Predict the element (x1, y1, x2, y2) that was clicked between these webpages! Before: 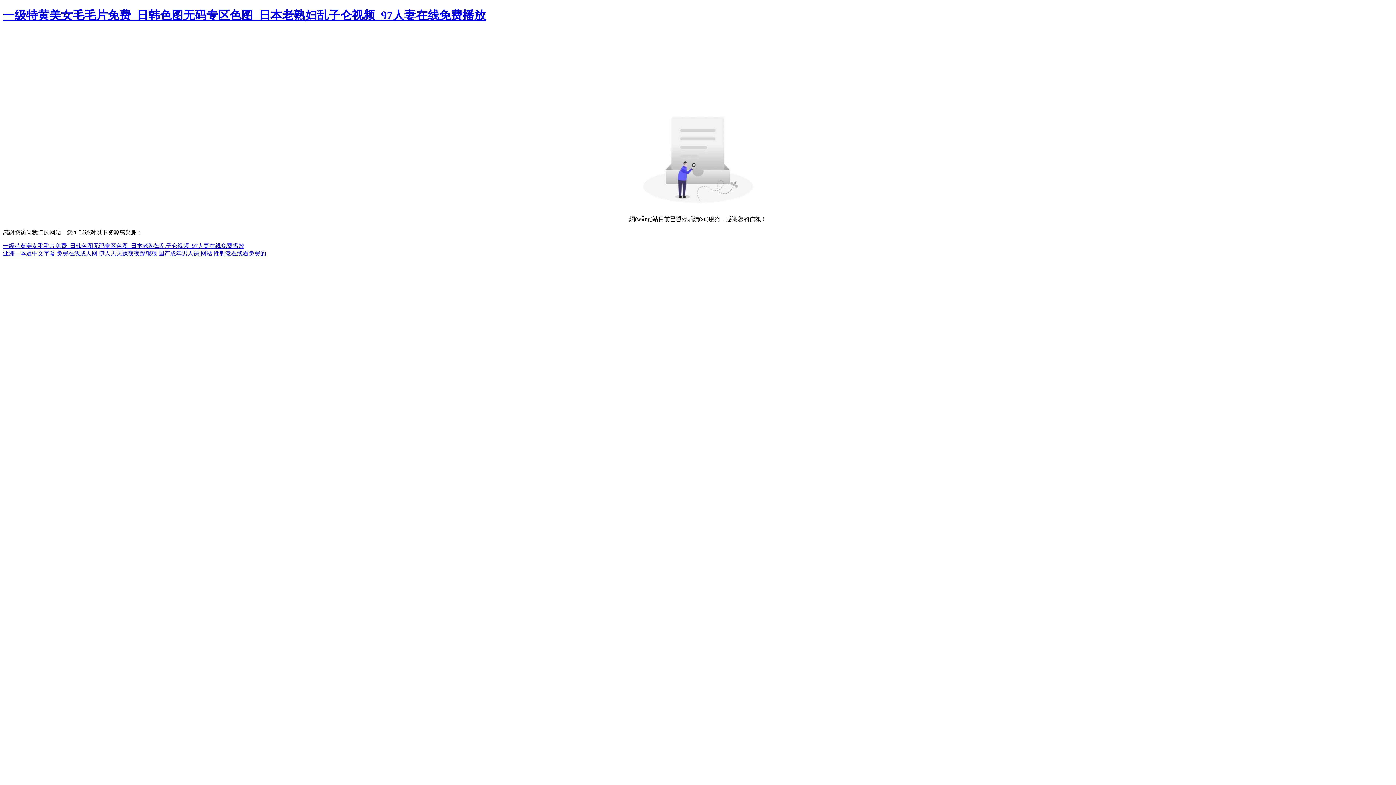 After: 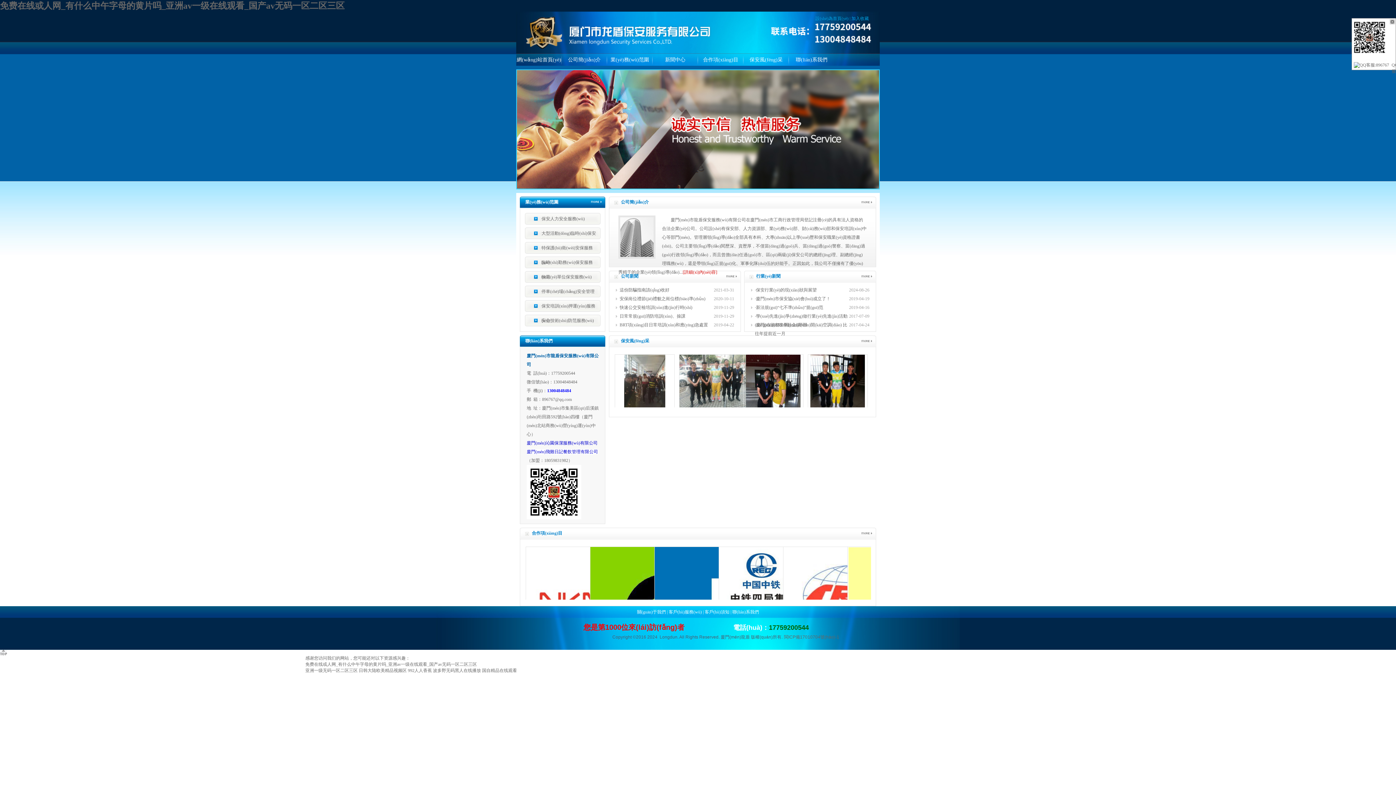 Action: label: 免费在线或人网 bbox: (56, 250, 97, 256)